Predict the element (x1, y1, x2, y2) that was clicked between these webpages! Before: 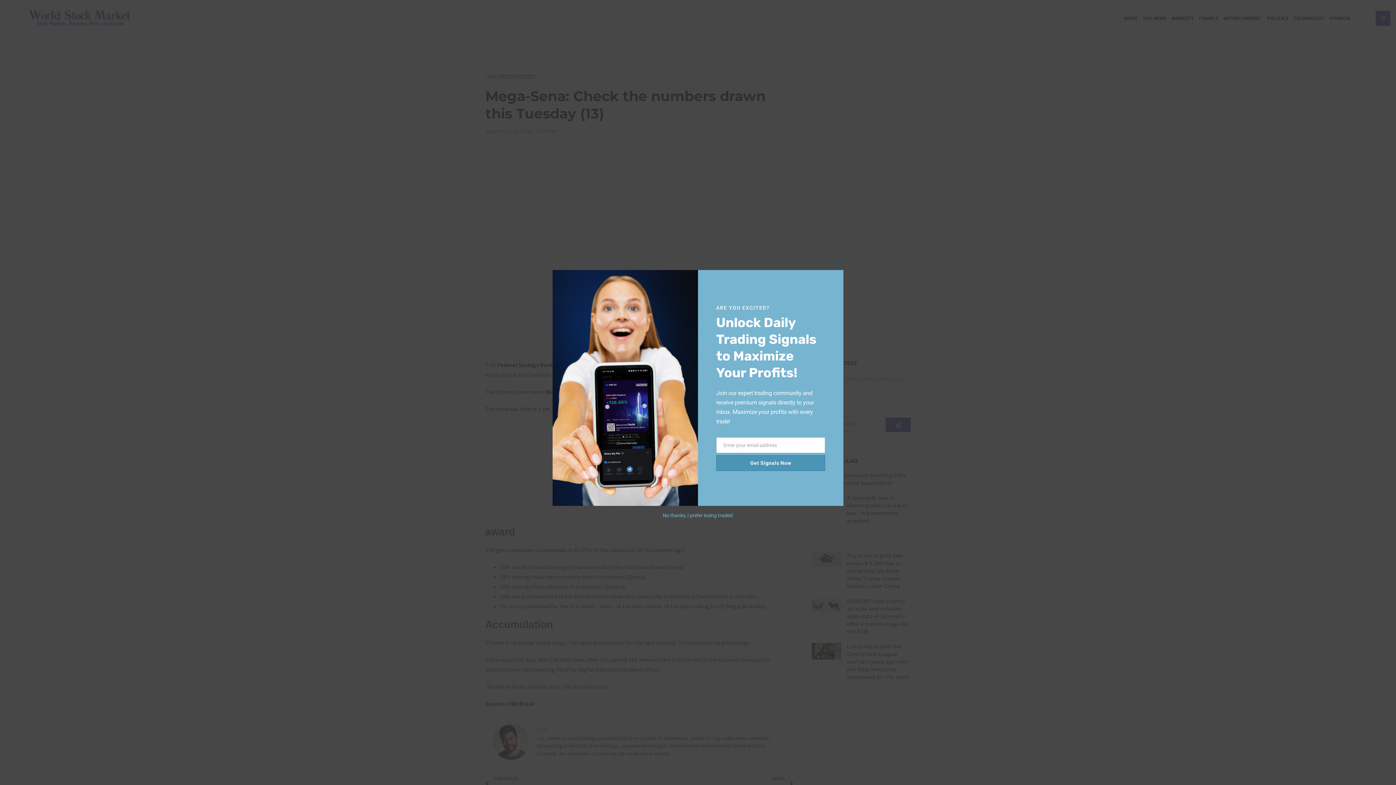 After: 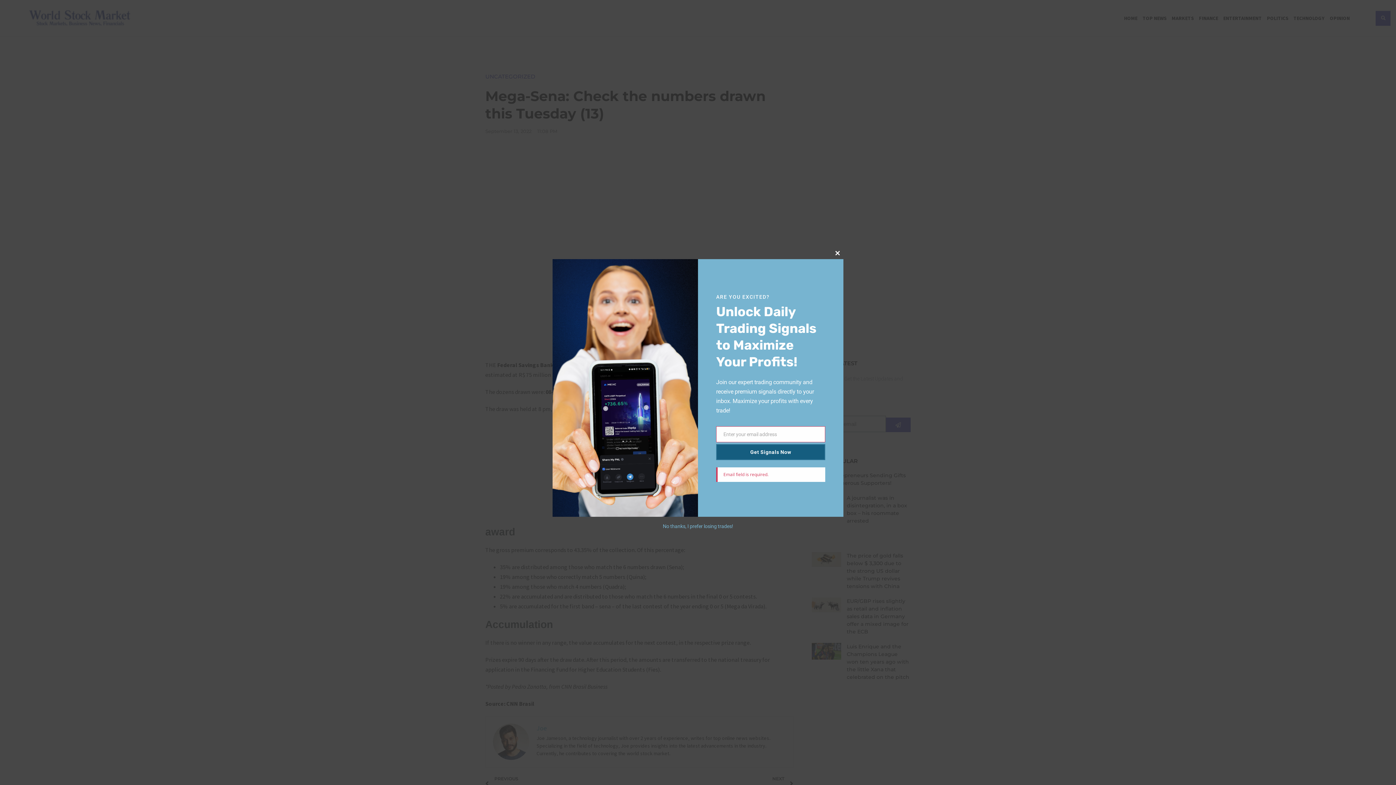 Action: label: Get Signals Now bbox: (716, 457, 825, 473)